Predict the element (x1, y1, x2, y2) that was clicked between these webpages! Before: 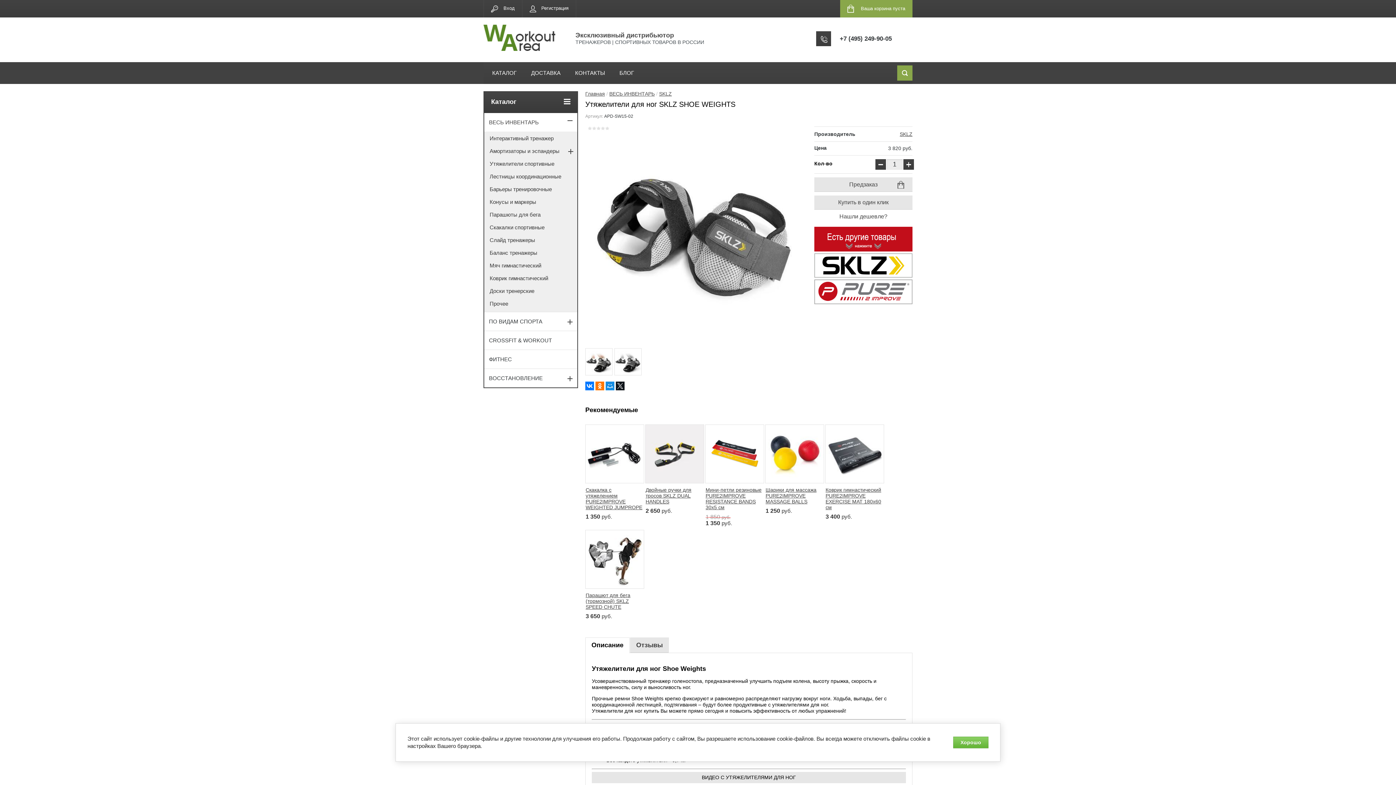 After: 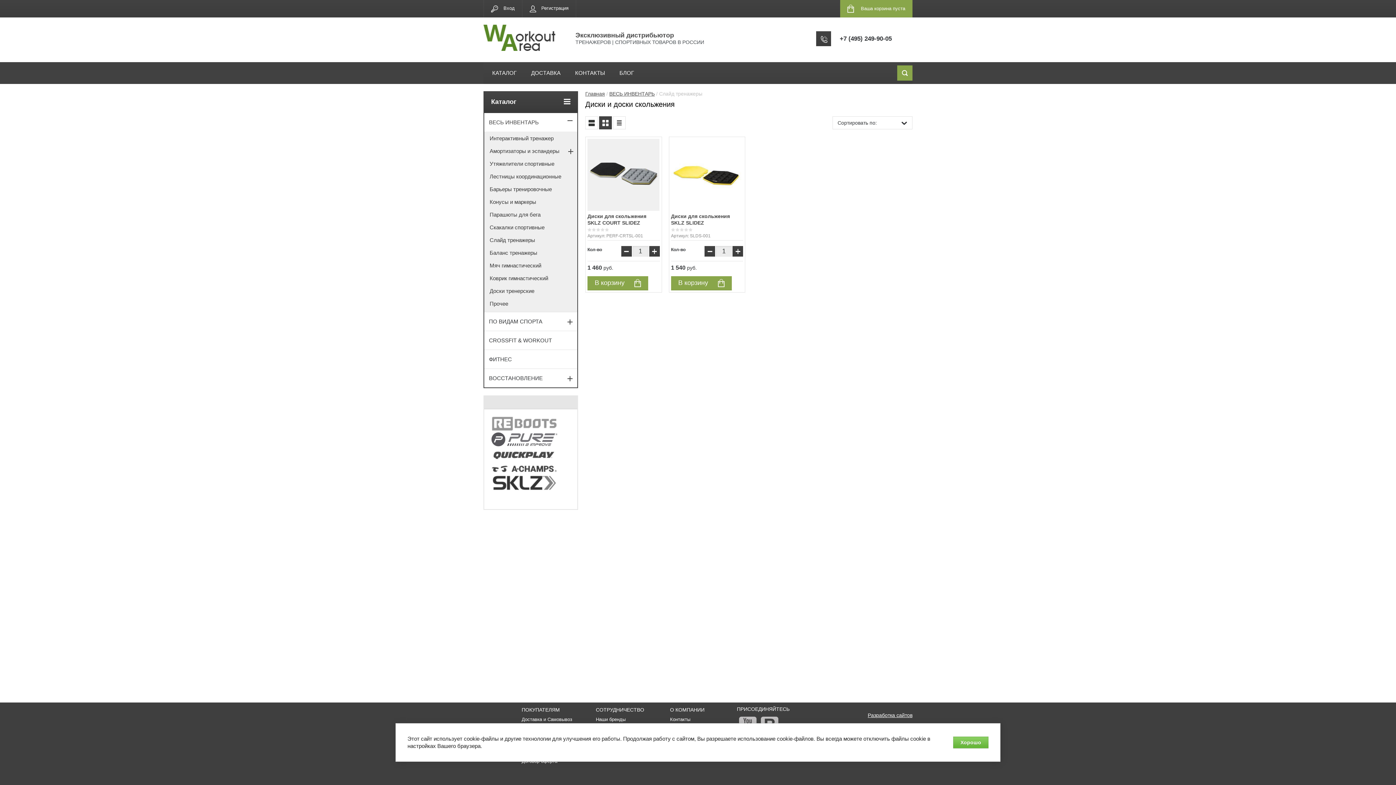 Action: label: Слайд тренажеры bbox: (484, 234, 577, 246)